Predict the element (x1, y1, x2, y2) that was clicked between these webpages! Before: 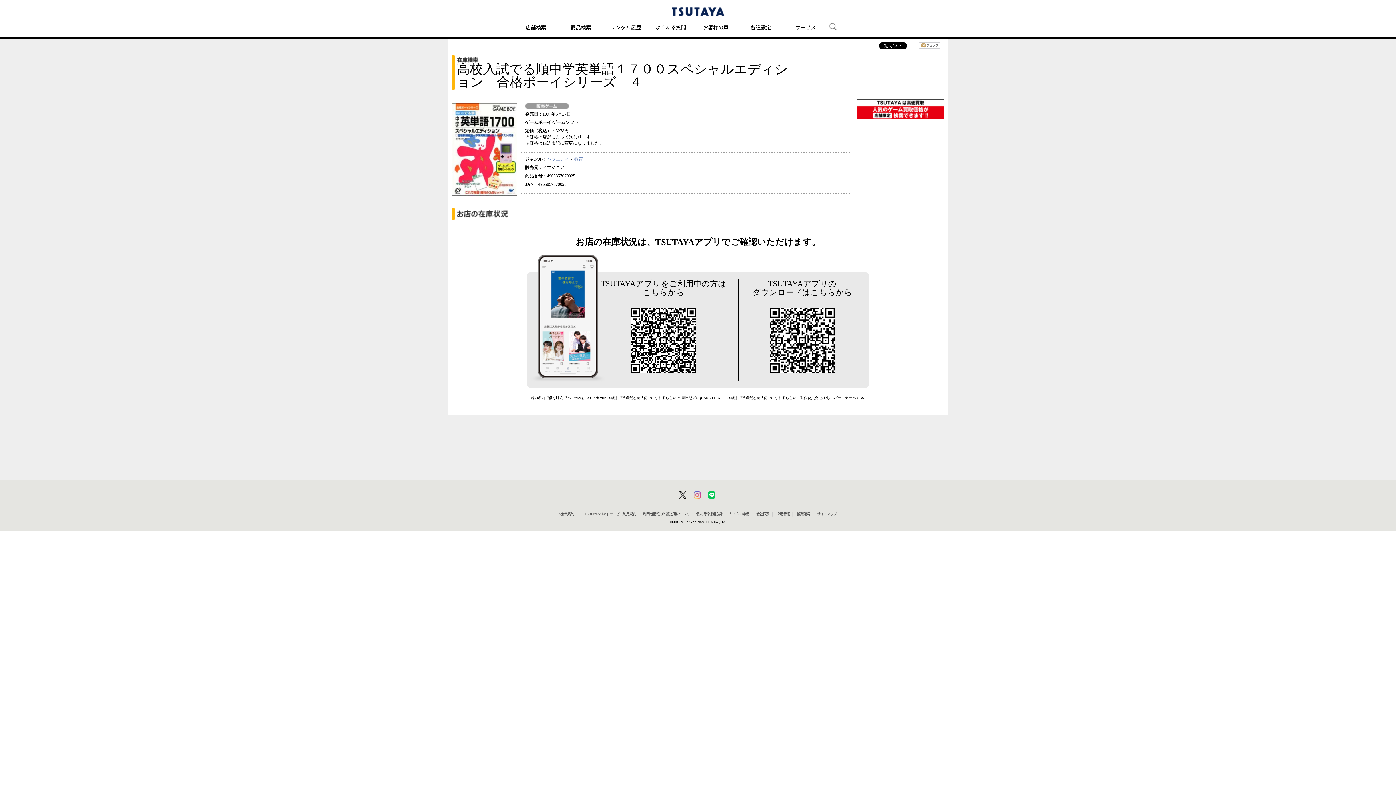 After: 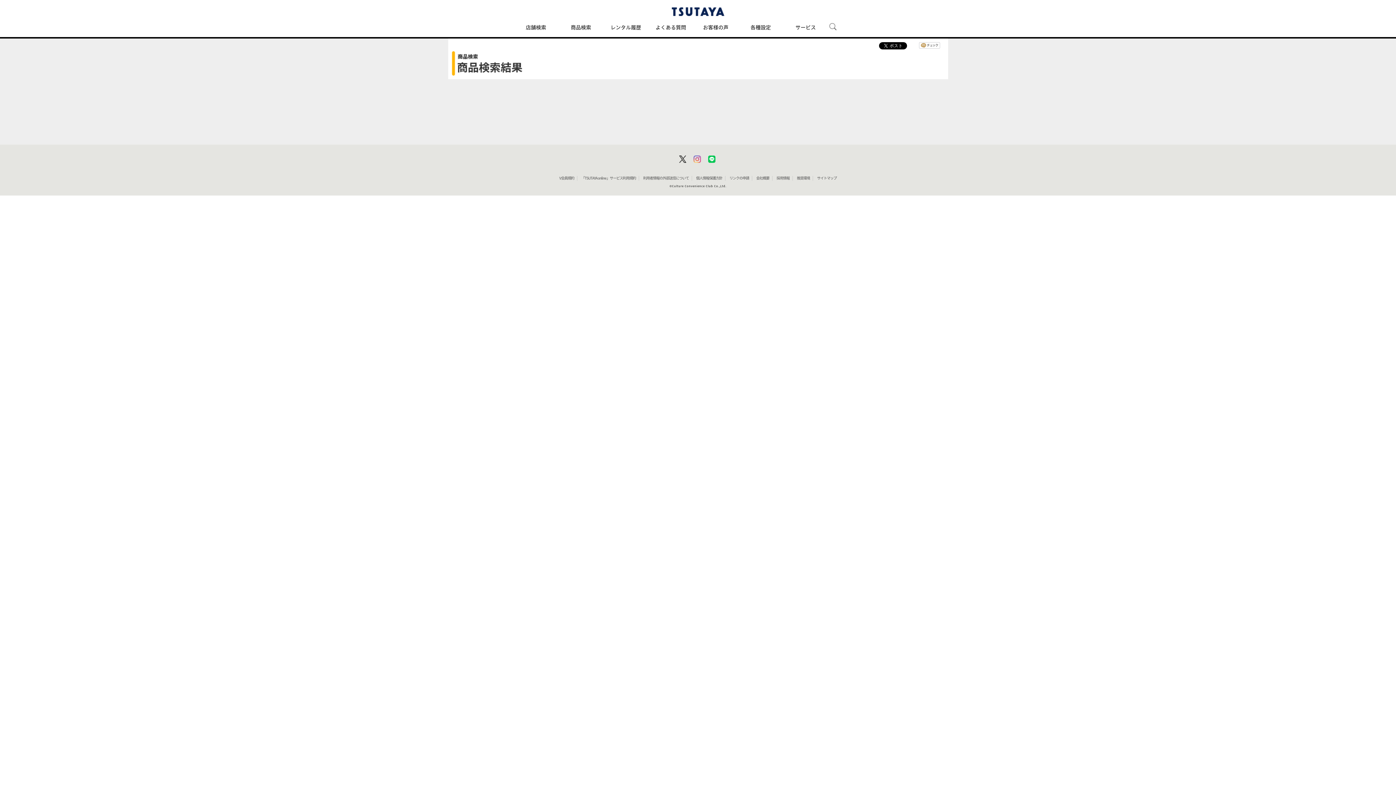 Action: label: バラエティ bbox: (547, 156, 568, 161)